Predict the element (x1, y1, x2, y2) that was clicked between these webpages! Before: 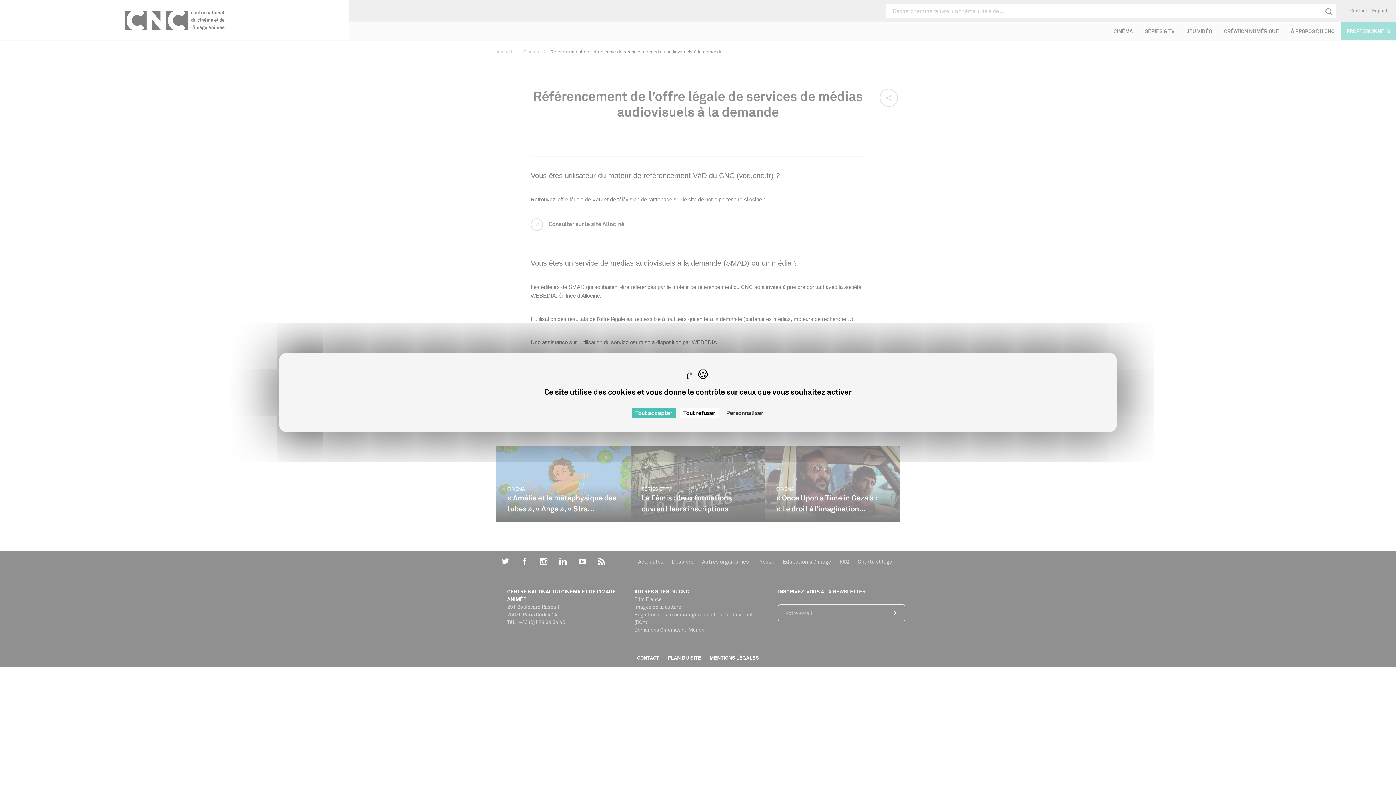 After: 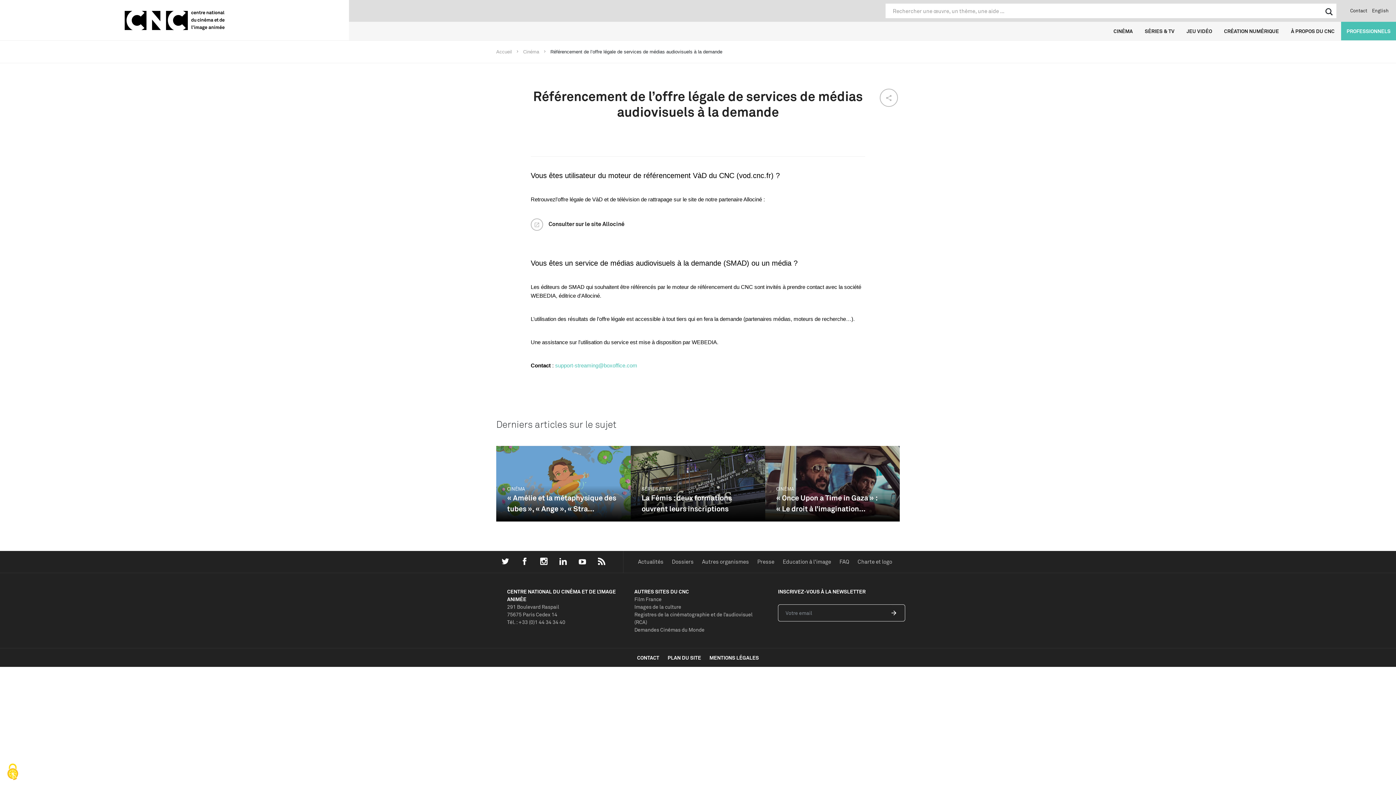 Action: bbox: (679, 408, 719, 418) label: Cookies : Tout refuser